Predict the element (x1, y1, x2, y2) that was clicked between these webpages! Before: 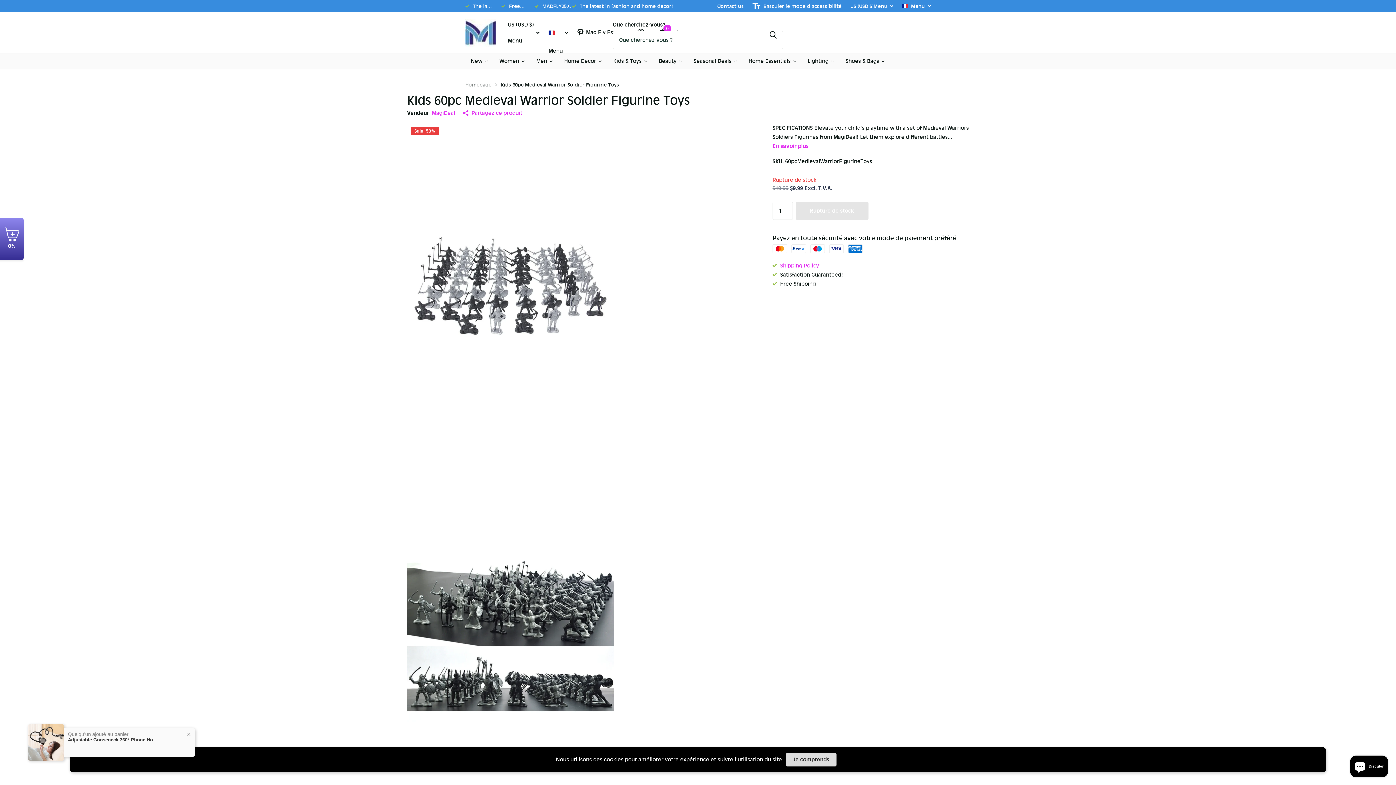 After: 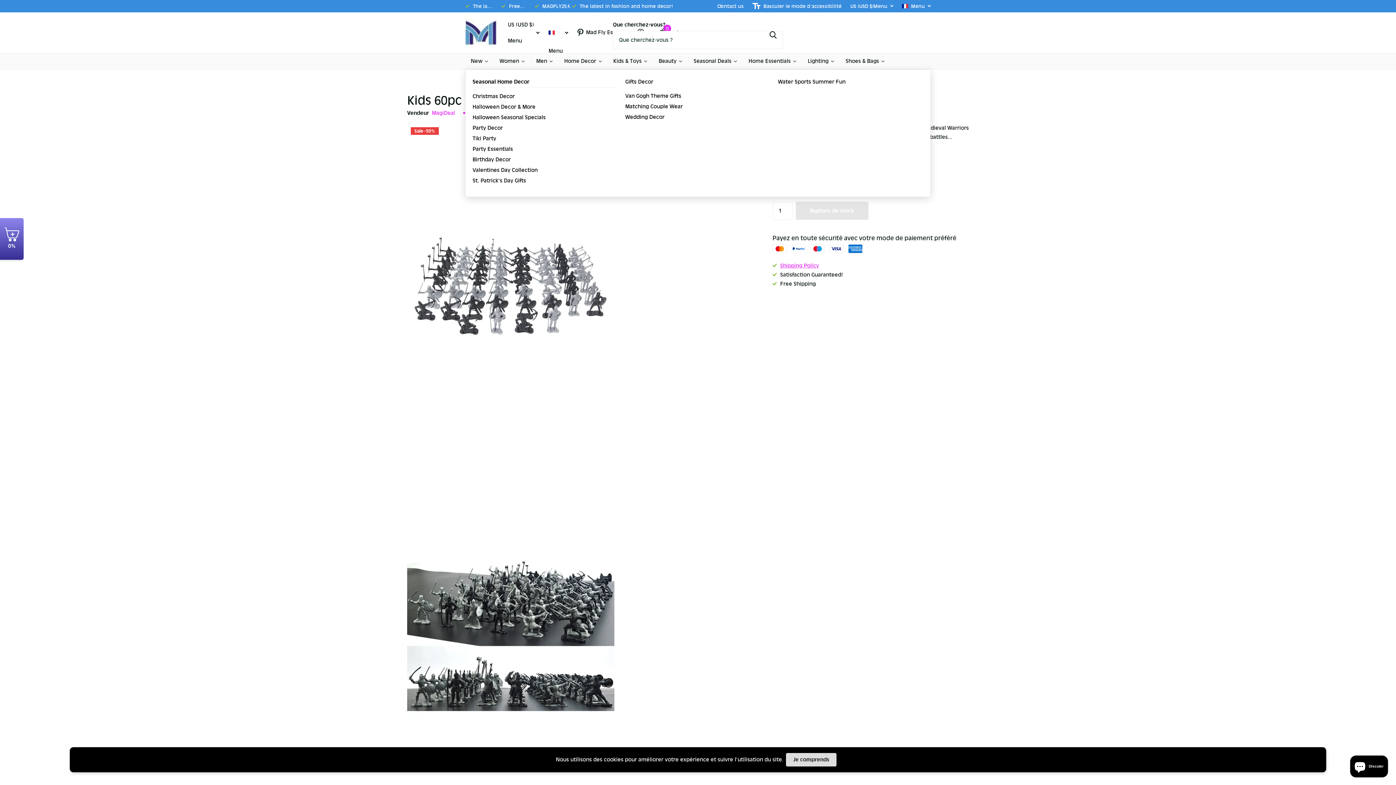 Action: label: Seasonal Deals bbox: (688, 53, 743, 69)